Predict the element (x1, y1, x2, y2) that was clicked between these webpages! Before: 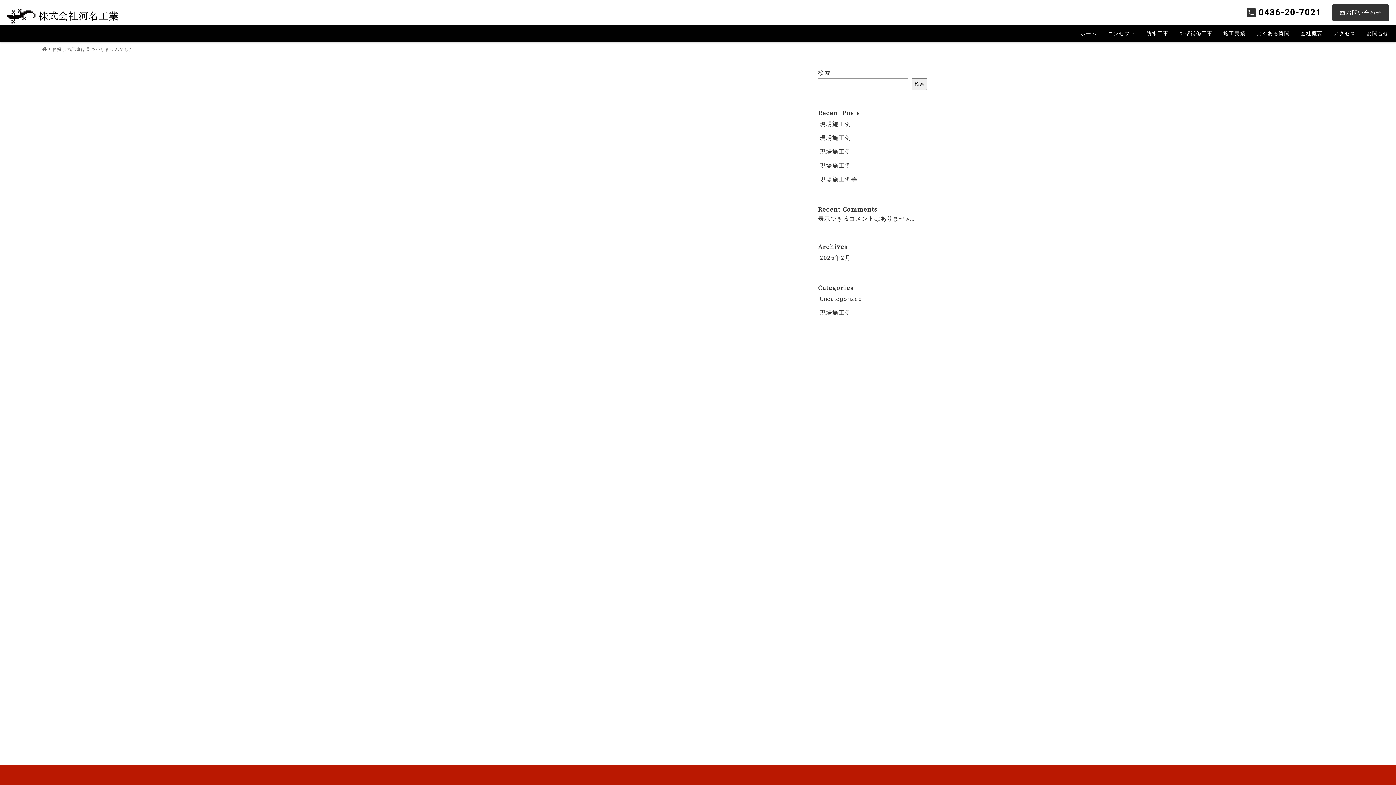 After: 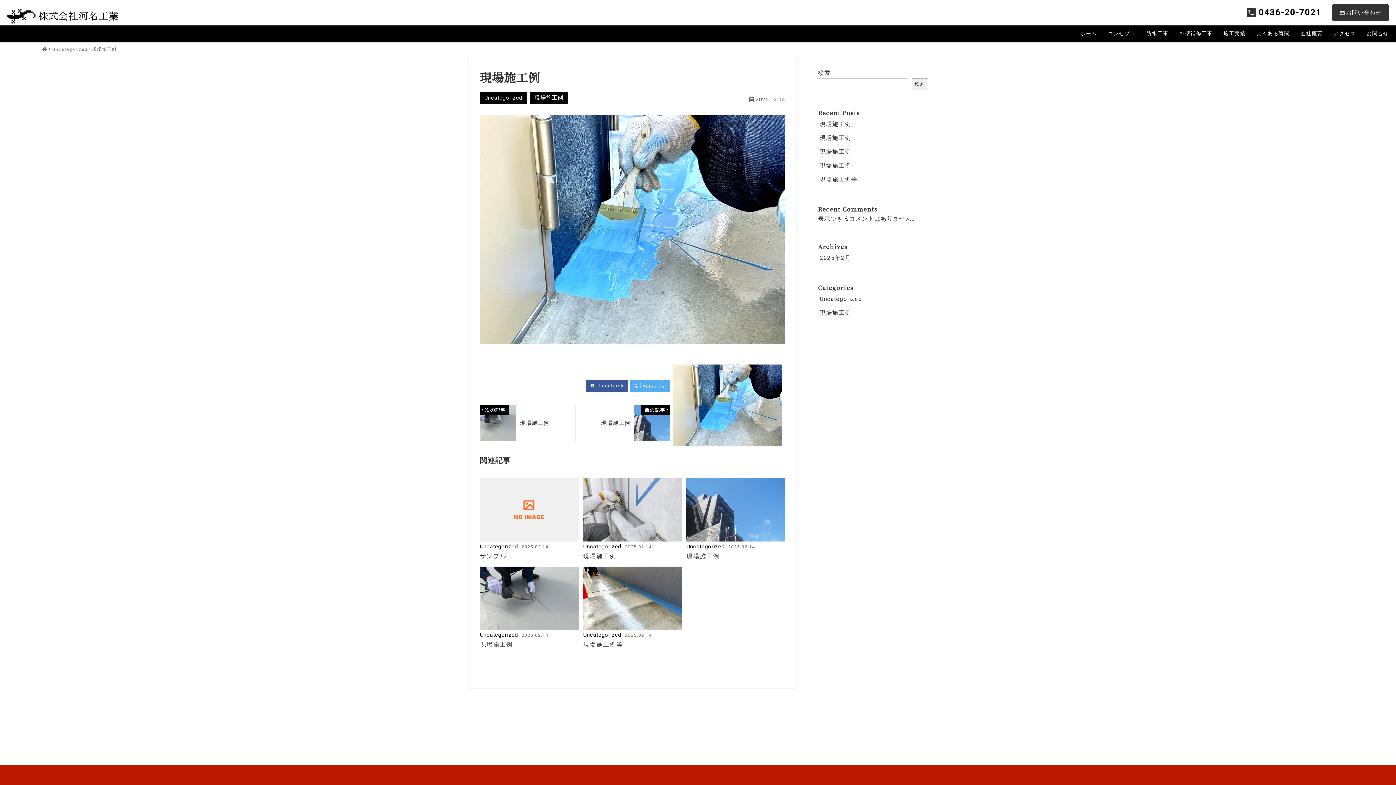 Action: bbox: (820, 133, 851, 142) label: 現場施工例